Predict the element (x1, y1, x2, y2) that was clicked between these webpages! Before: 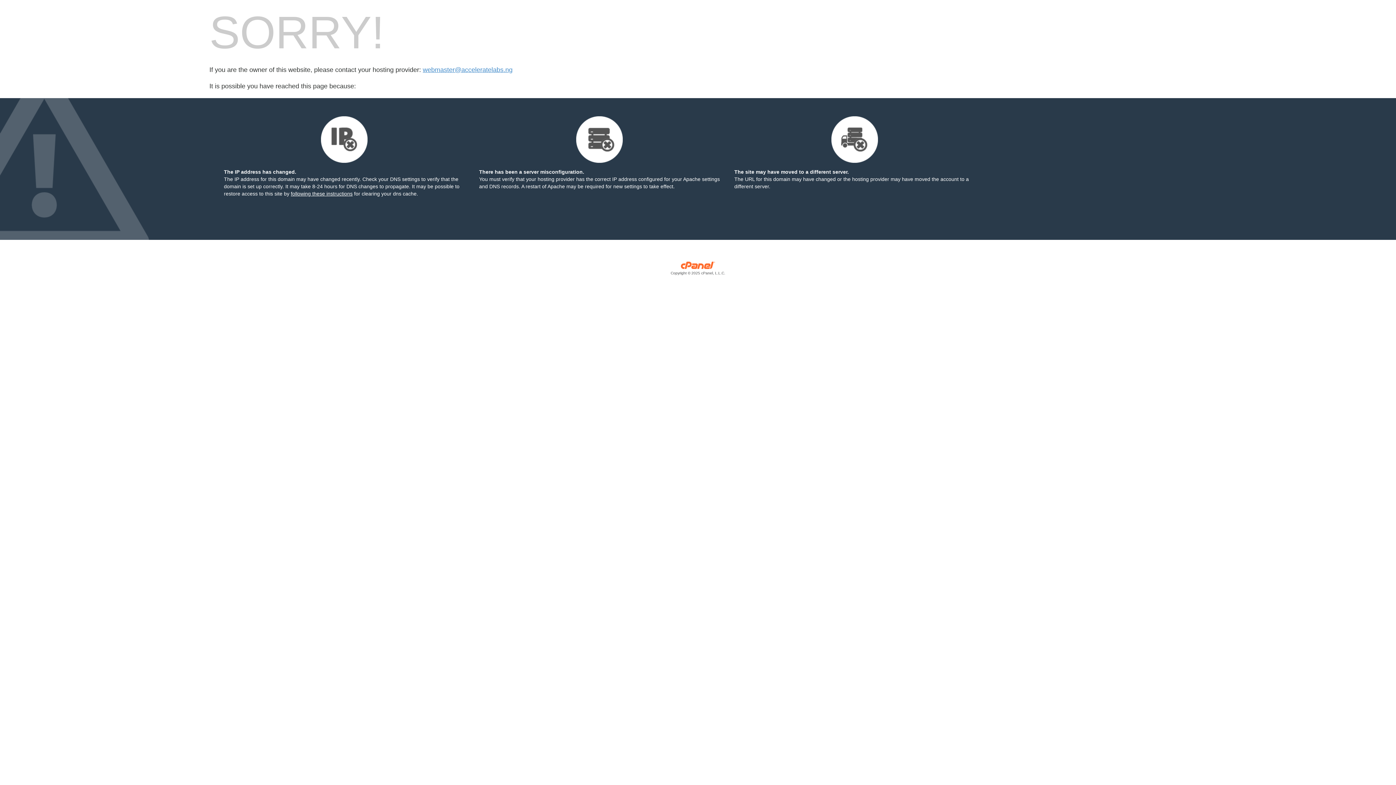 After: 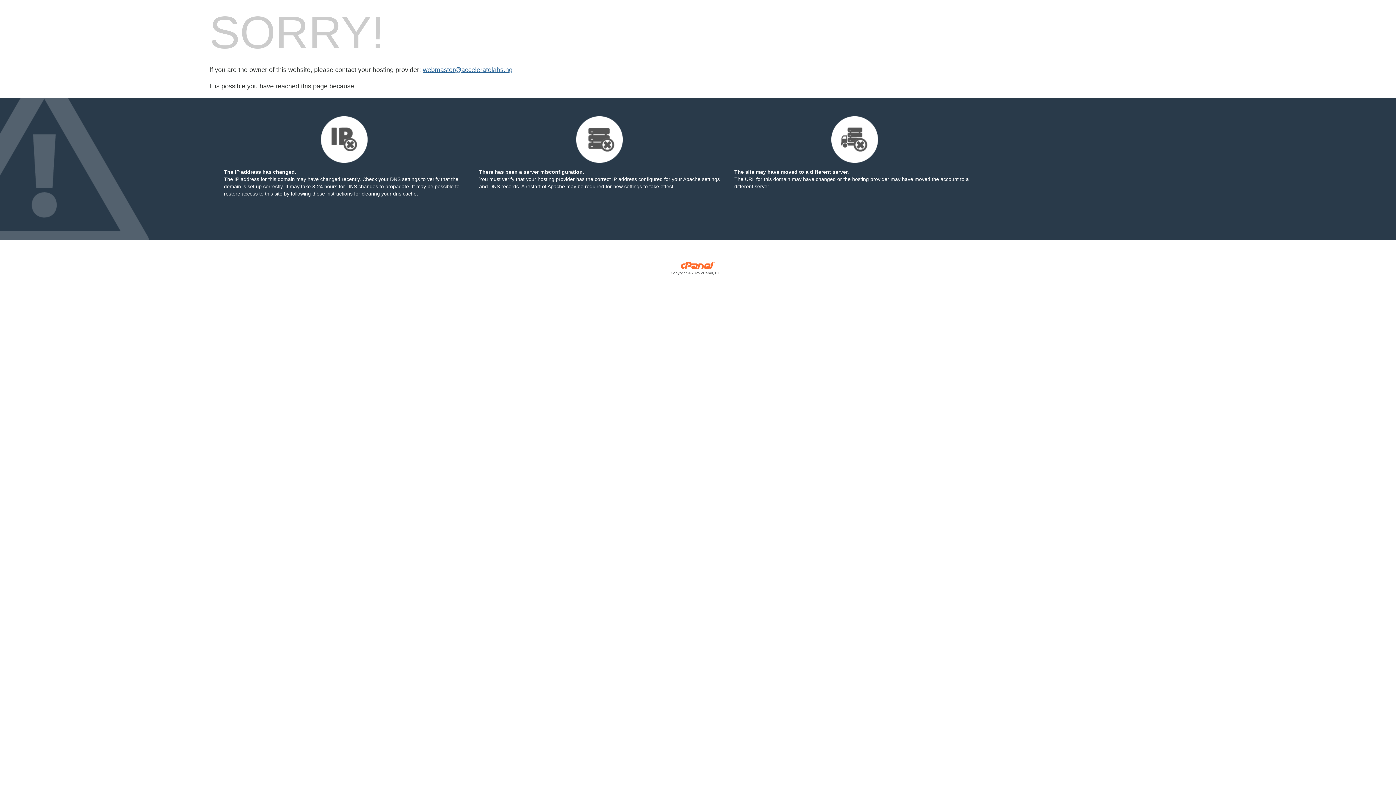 Action: bbox: (422, 66, 512, 73) label: webmaster@acceleratelabs.ng